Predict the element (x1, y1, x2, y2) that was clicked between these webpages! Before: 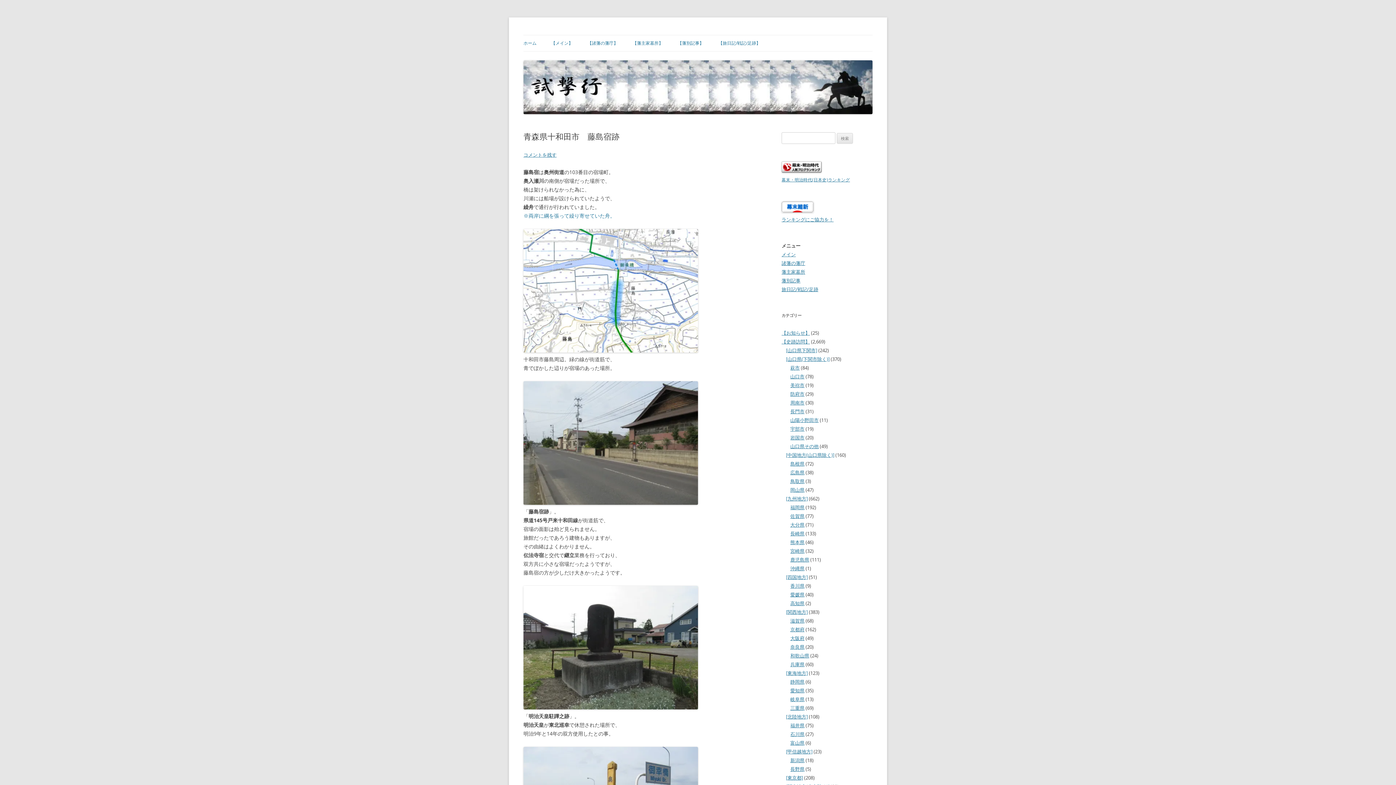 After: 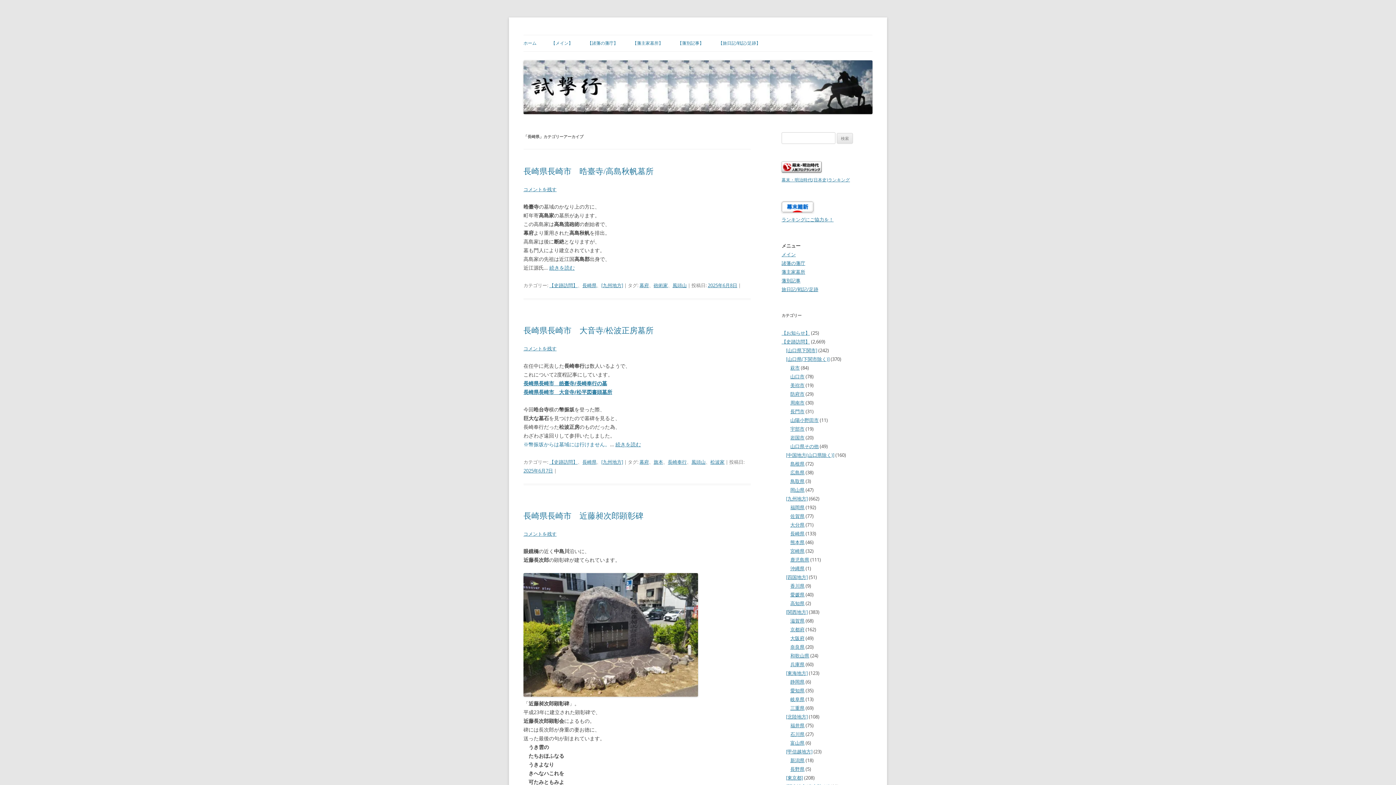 Action: label: 長崎県 bbox: (790, 530, 804, 537)